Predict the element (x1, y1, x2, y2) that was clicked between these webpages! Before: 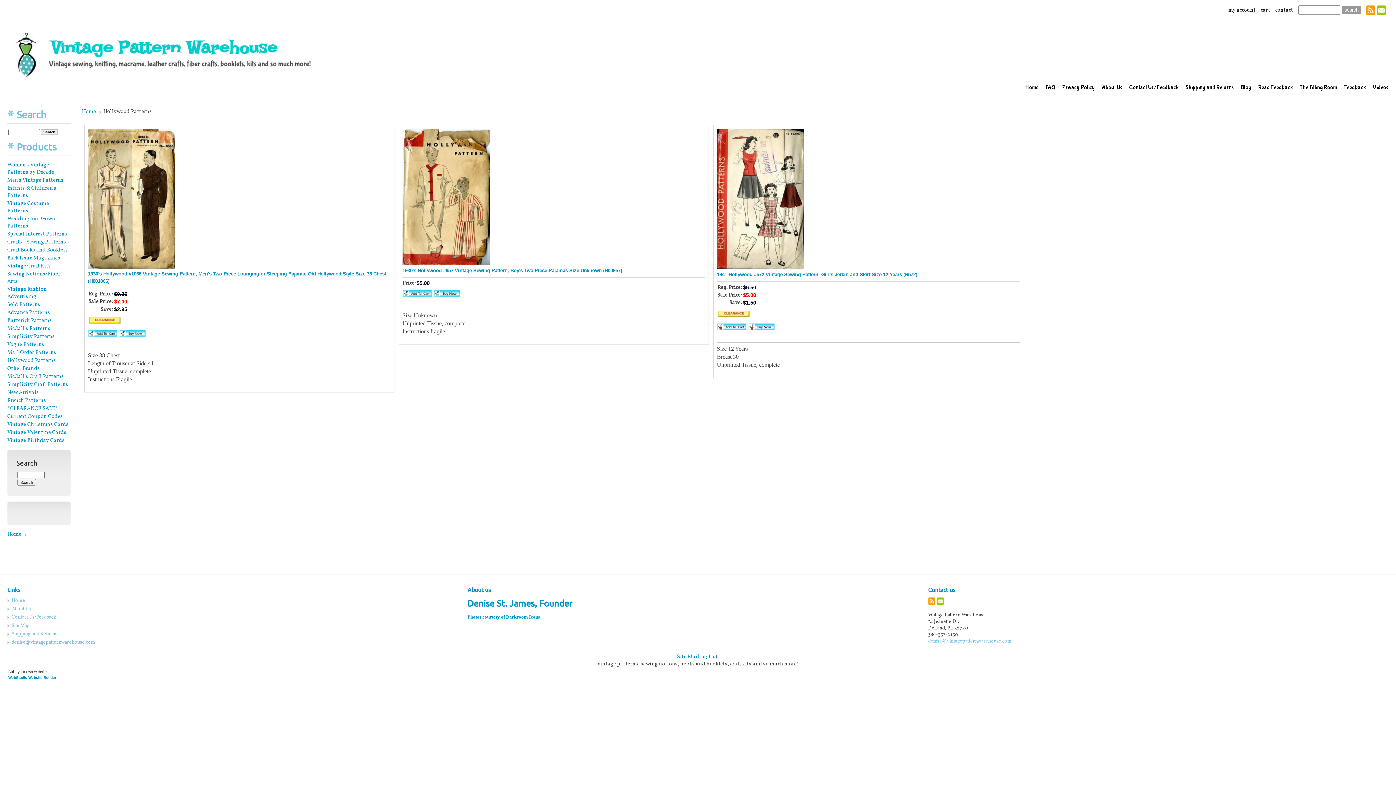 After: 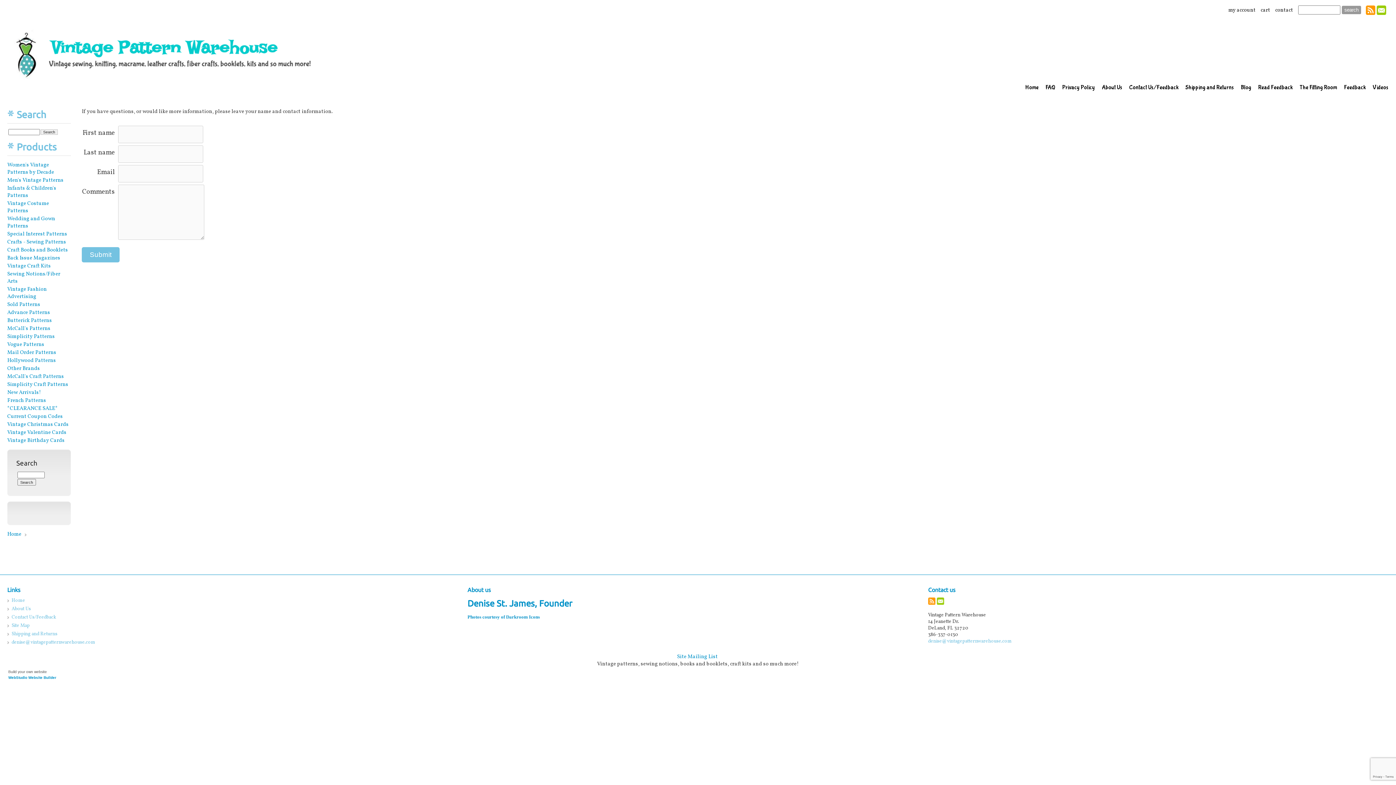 Action: bbox: (1275, 6, 1294, 13) label: contact